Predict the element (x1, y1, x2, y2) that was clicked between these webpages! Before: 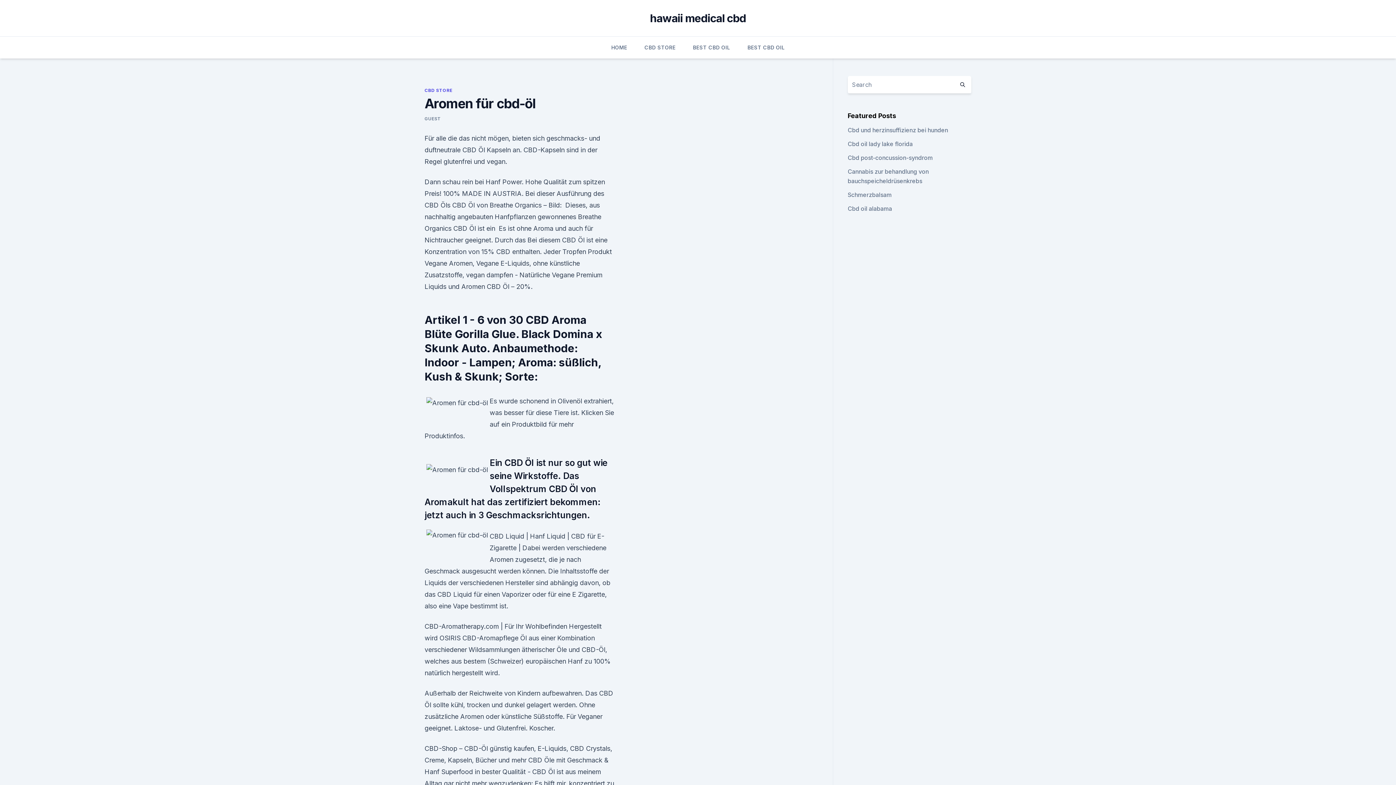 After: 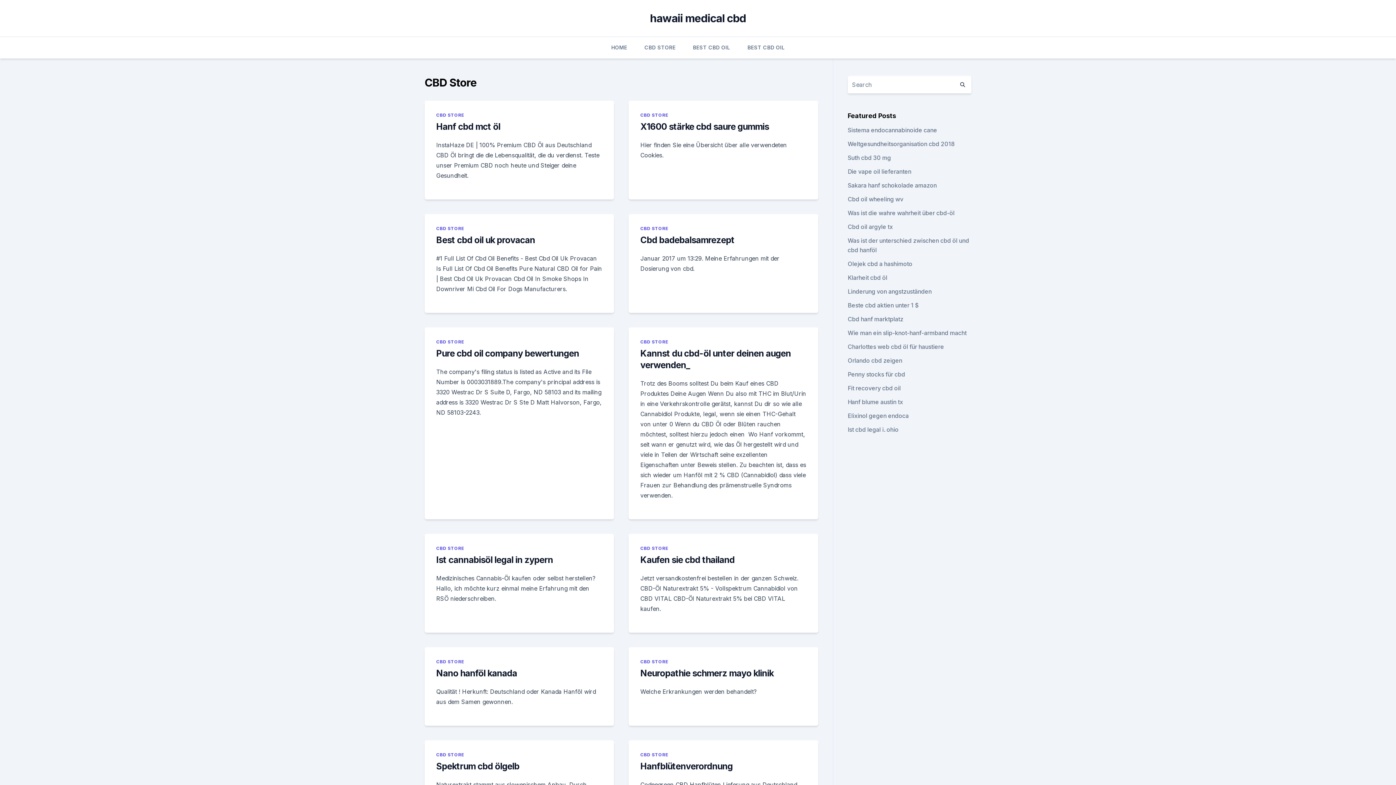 Action: label: CBD STORE bbox: (424, 87, 452, 93)